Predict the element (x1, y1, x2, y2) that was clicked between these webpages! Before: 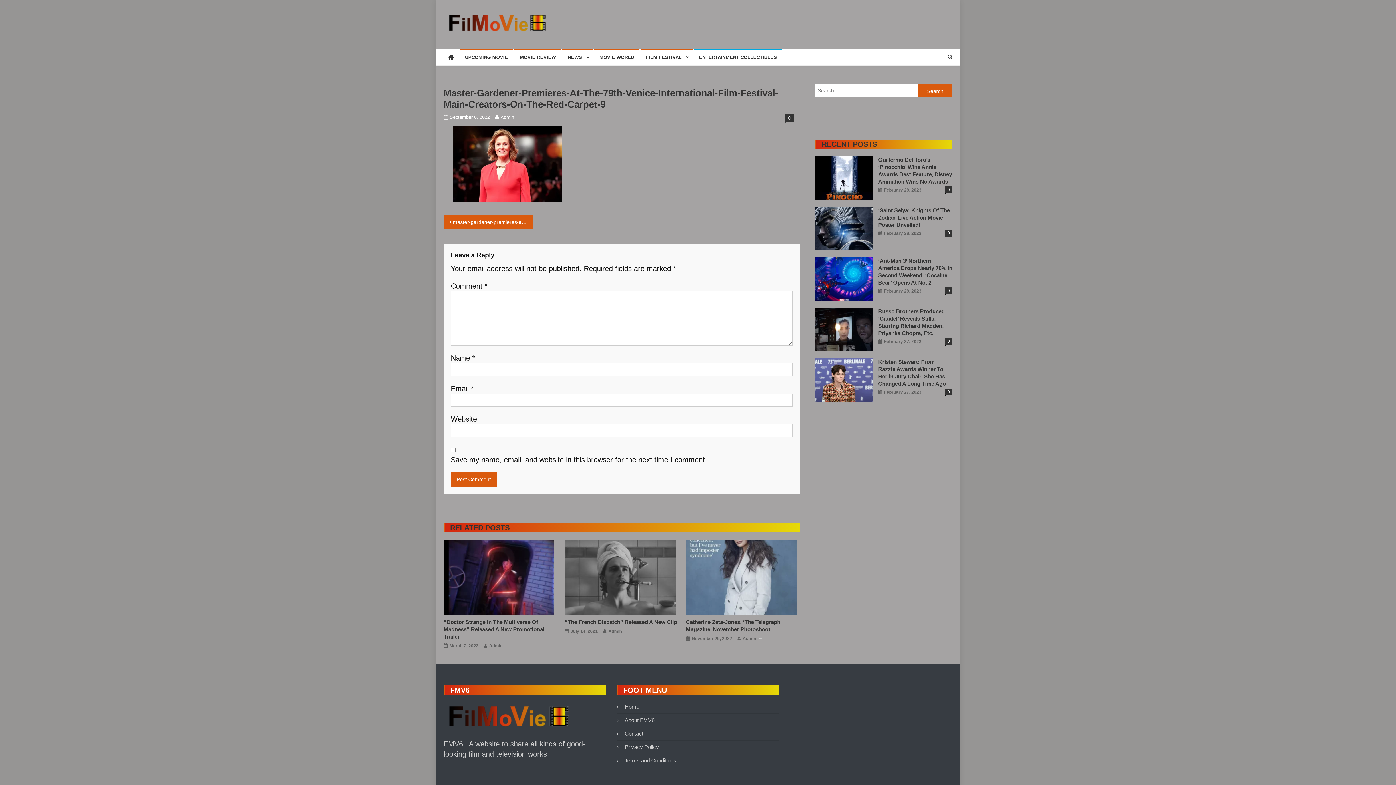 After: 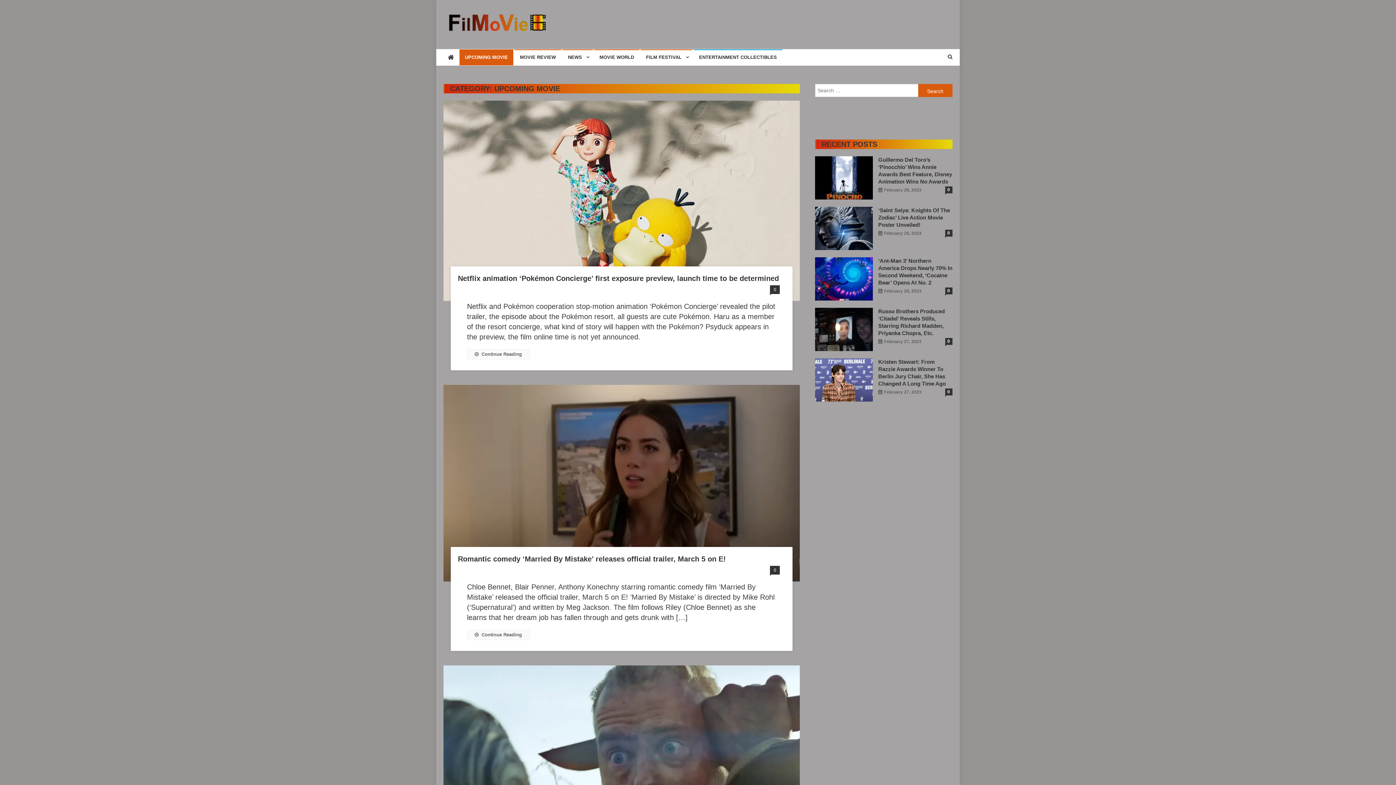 Action: label: UPCOMING MOVIE bbox: (459, 49, 513, 65)